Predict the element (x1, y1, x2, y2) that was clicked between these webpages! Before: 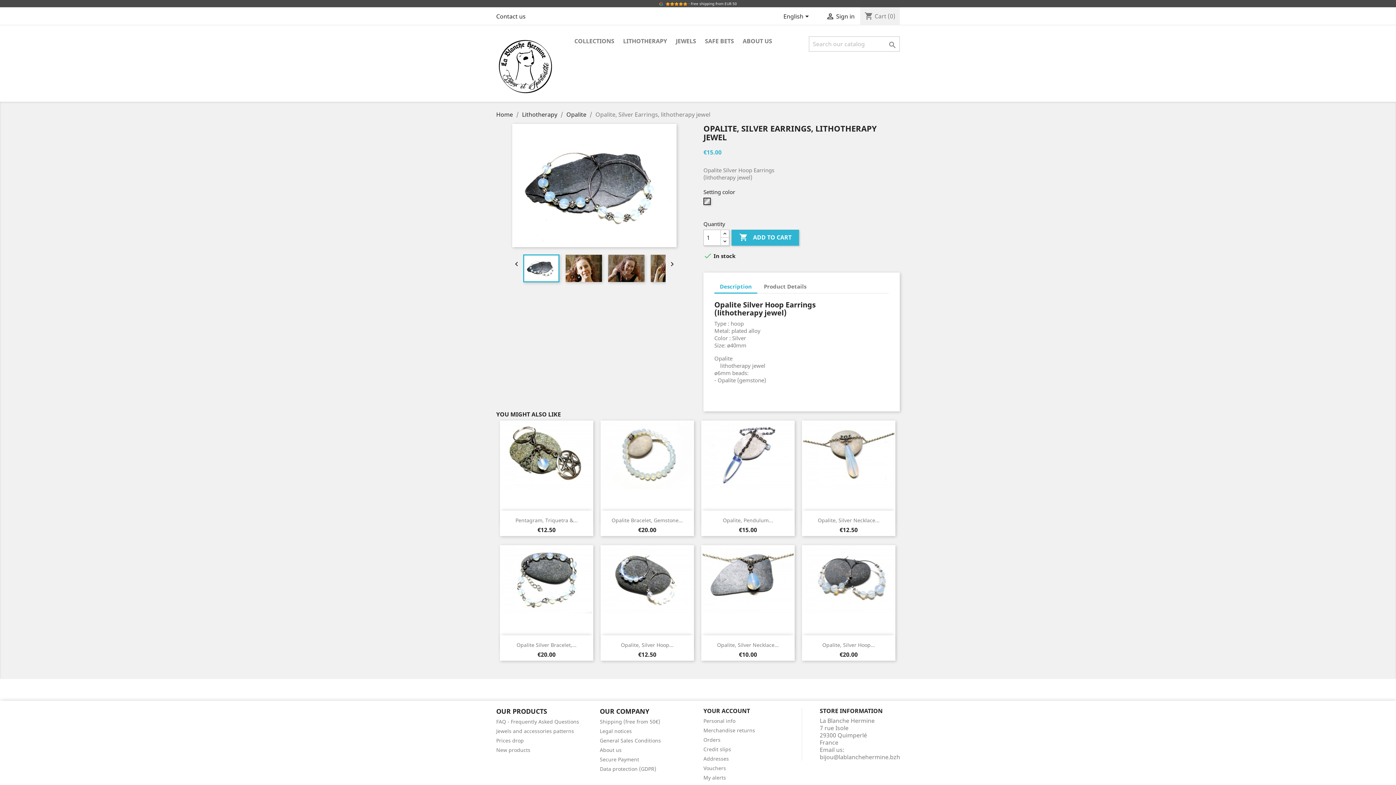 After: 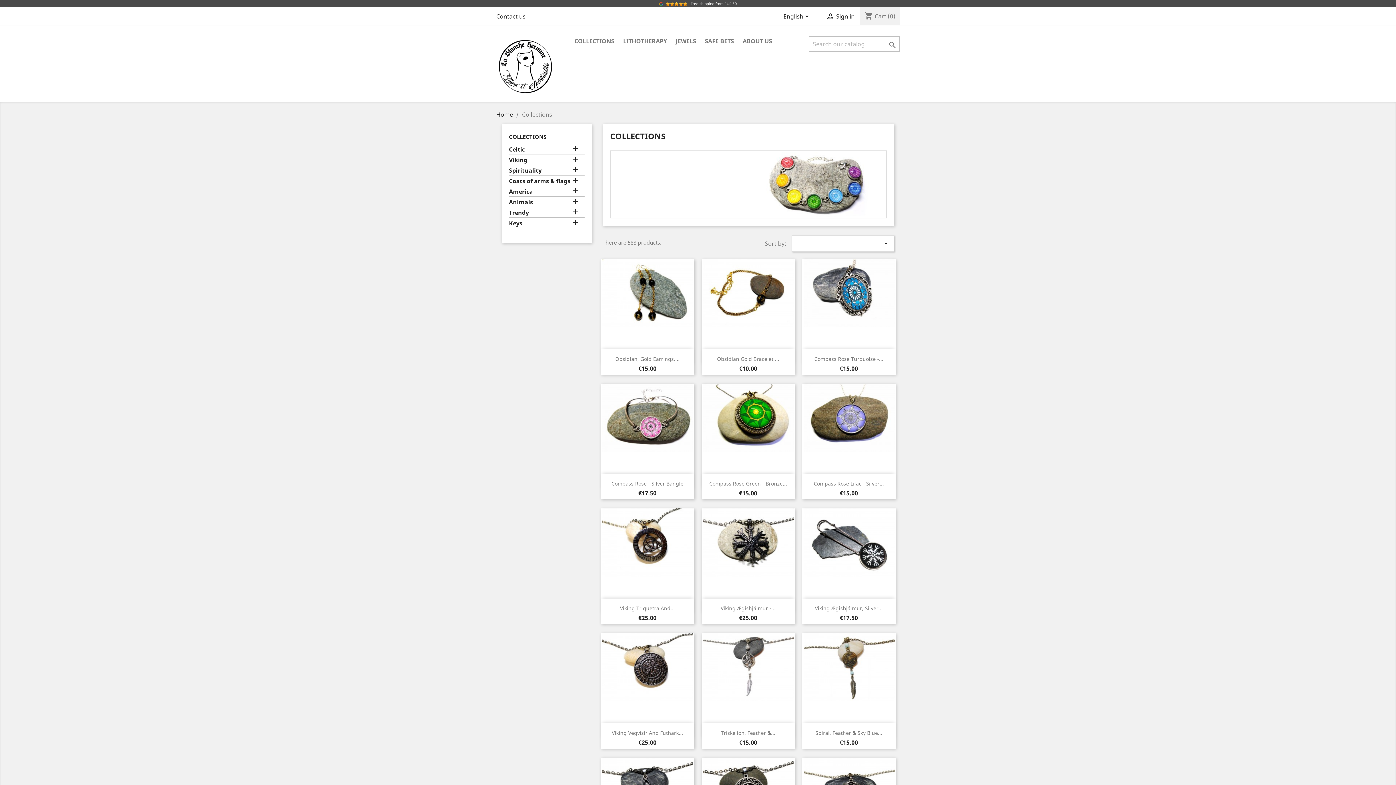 Action: bbox: (570, 36, 618, 46) label: COLLECTIONS